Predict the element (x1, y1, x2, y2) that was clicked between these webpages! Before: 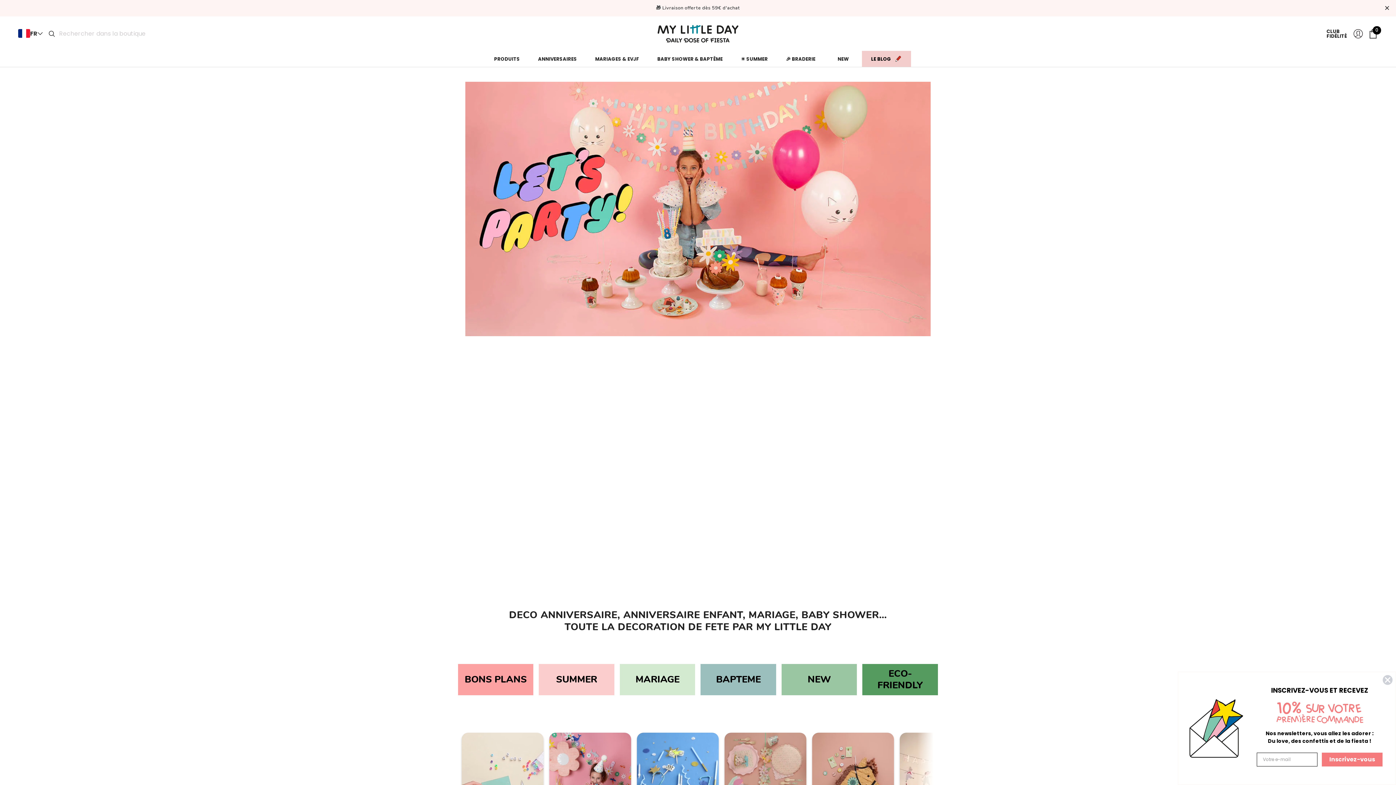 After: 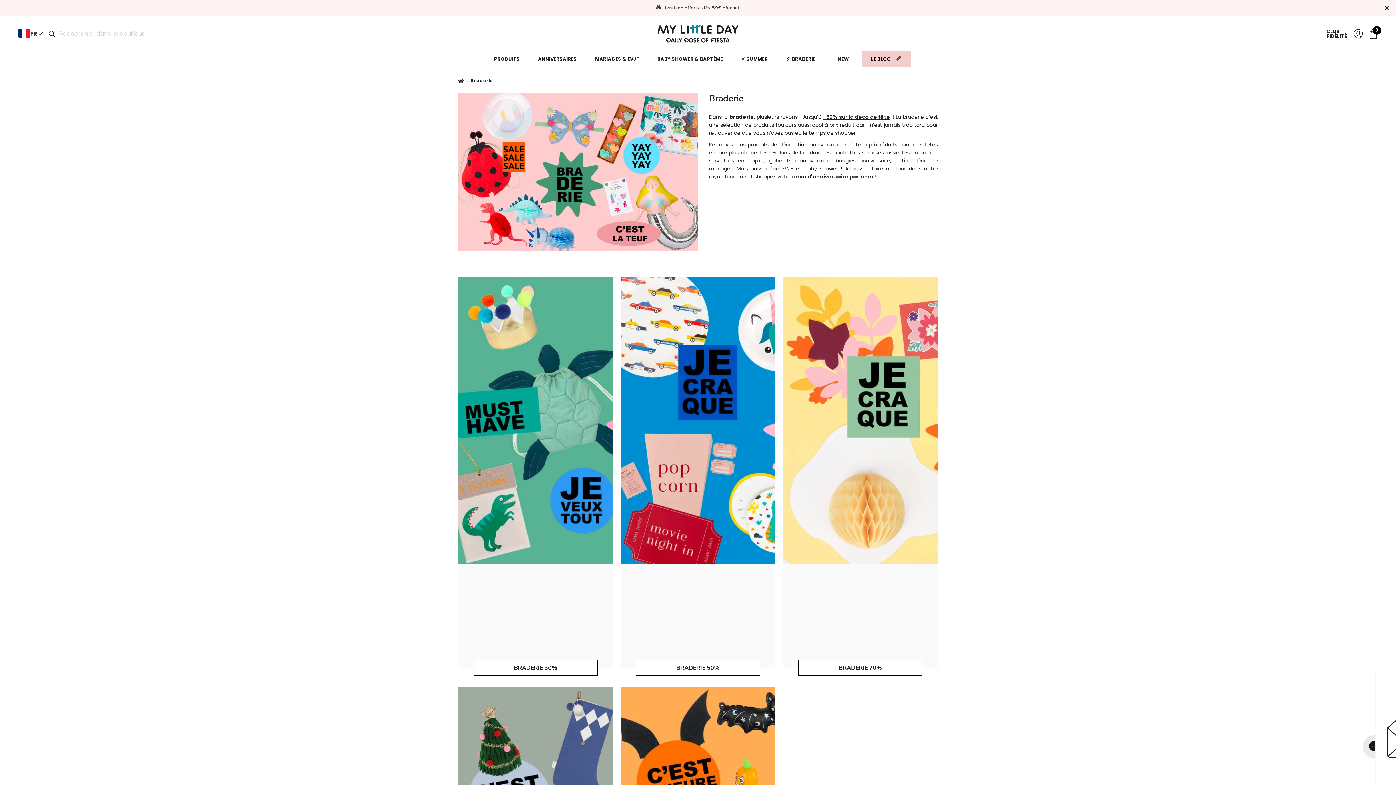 Action: label: 🎉 BRADERIE bbox: (786, 55, 815, 62)